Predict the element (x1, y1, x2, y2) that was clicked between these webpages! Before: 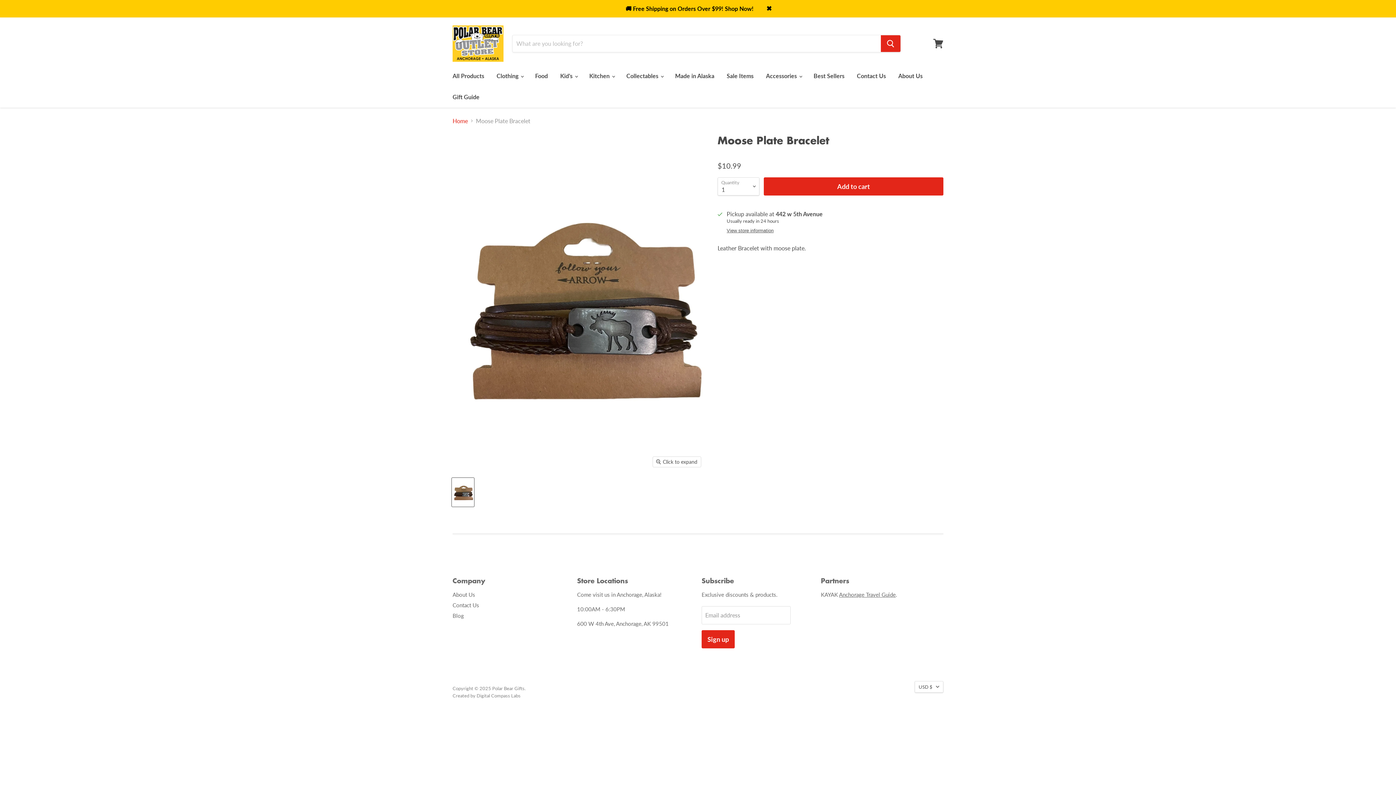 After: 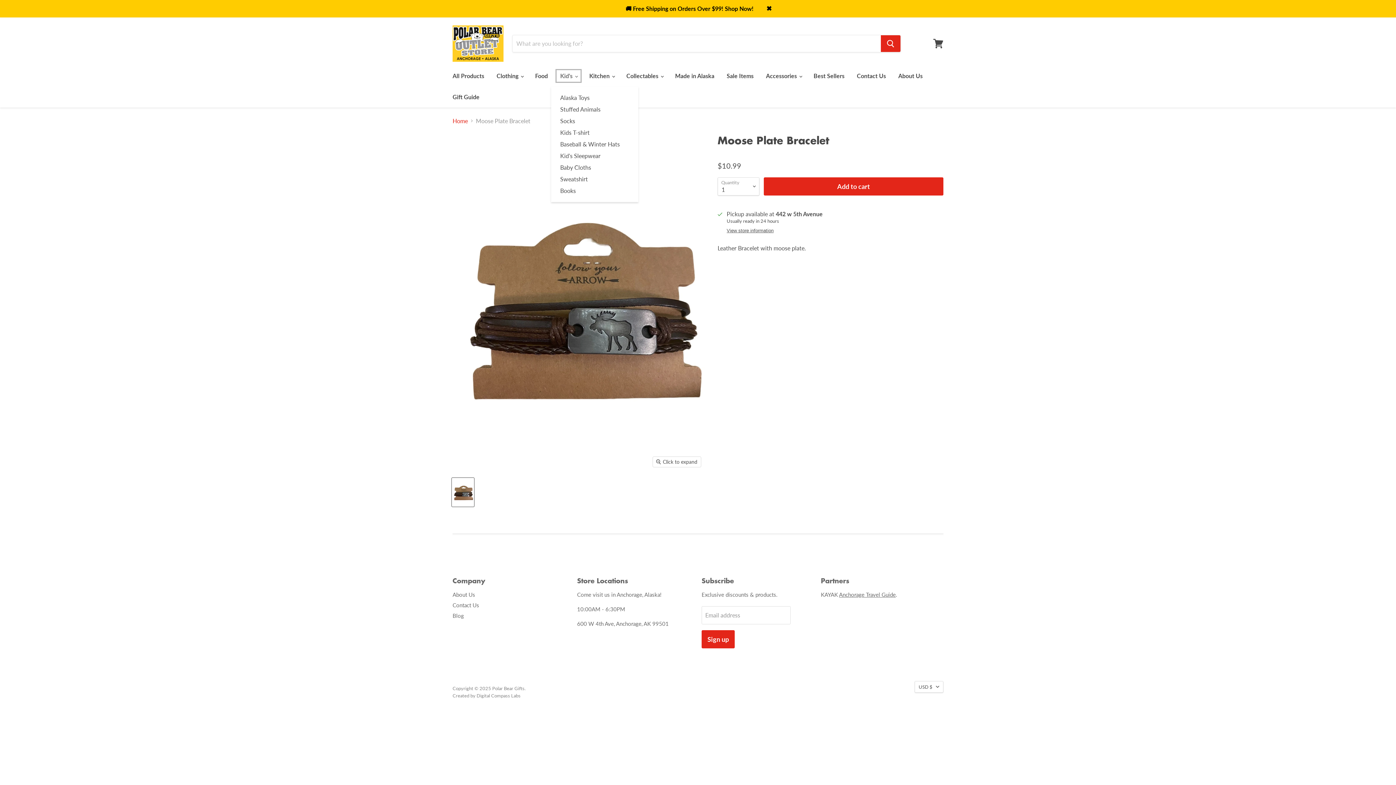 Action: label: Kid's  bbox: (554, 68, 582, 83)